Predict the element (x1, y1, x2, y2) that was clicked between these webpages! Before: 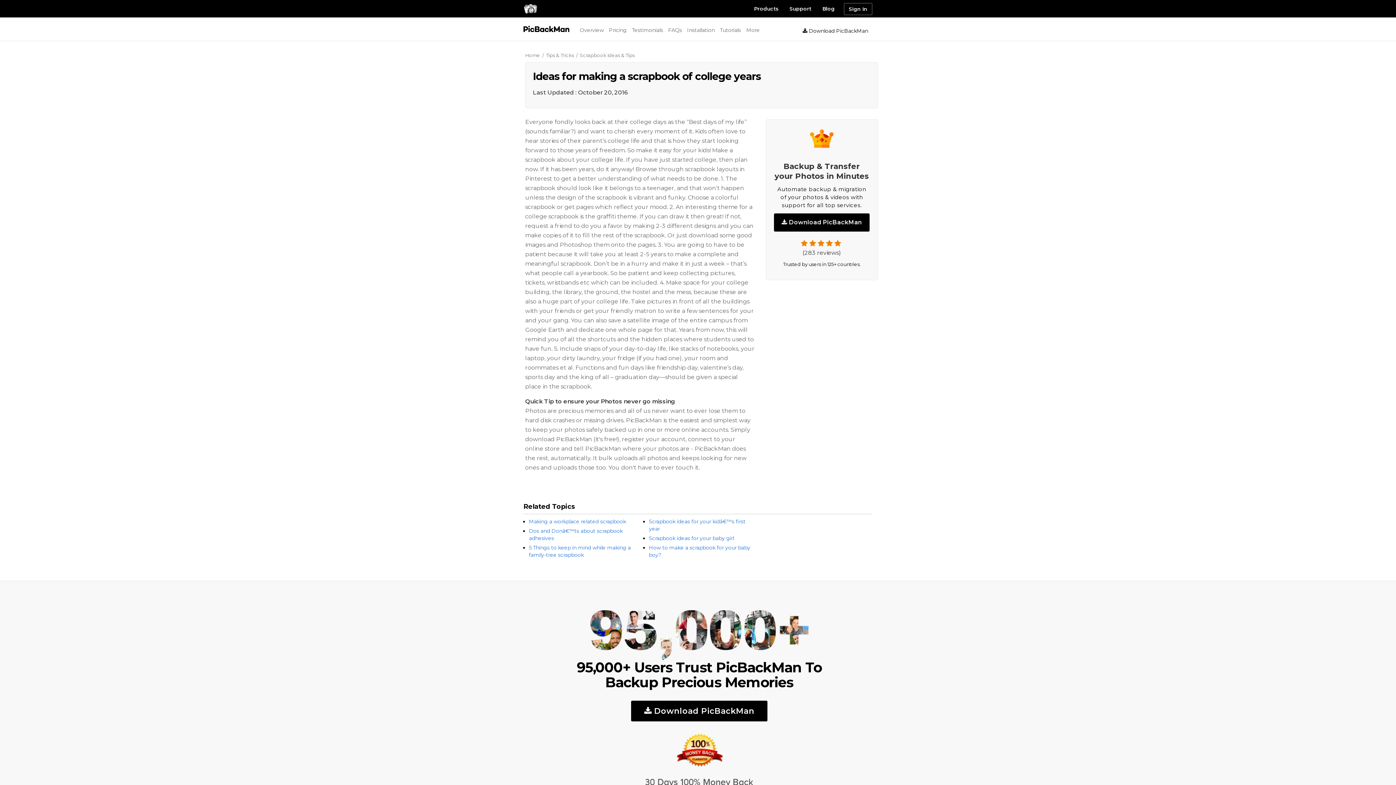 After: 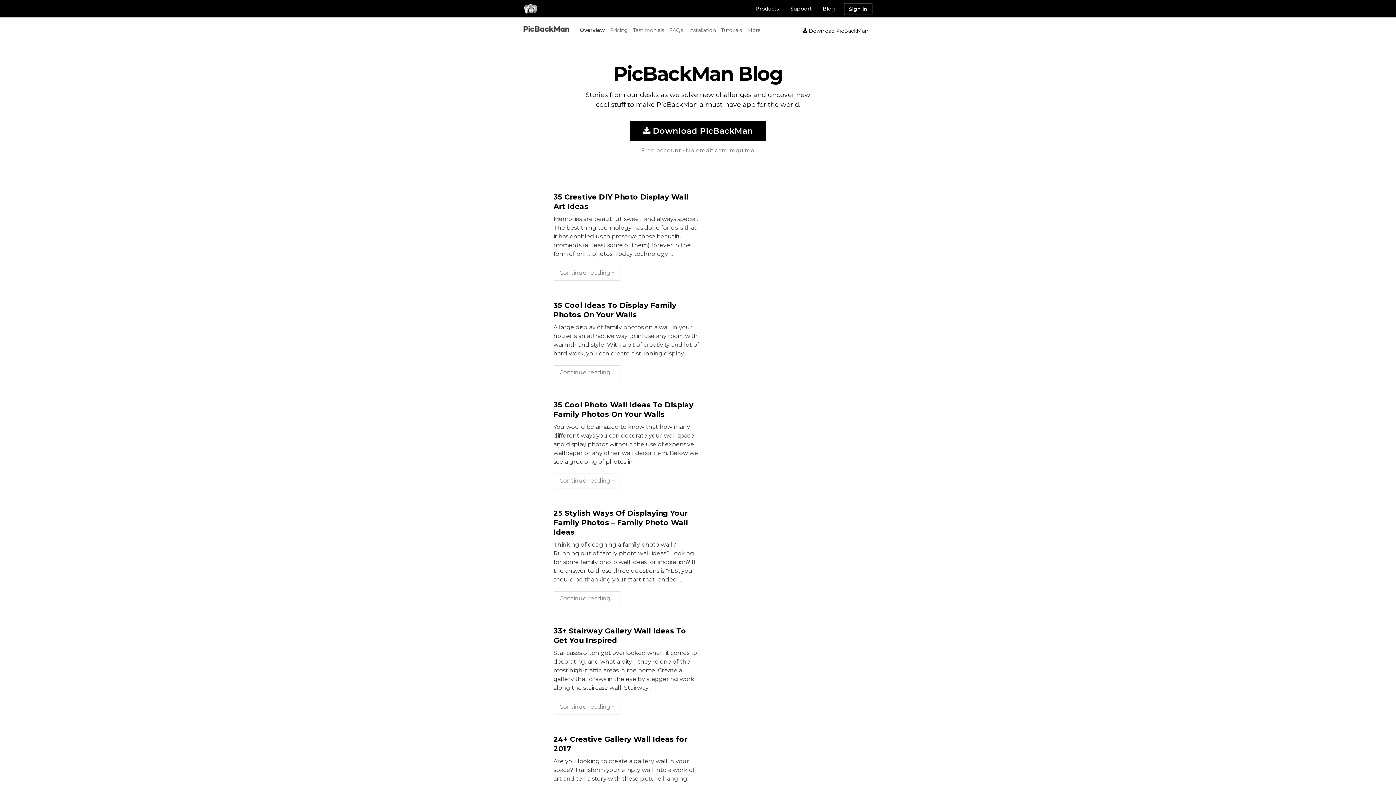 Action: label: Blog bbox: (817, 0, 840, 17)